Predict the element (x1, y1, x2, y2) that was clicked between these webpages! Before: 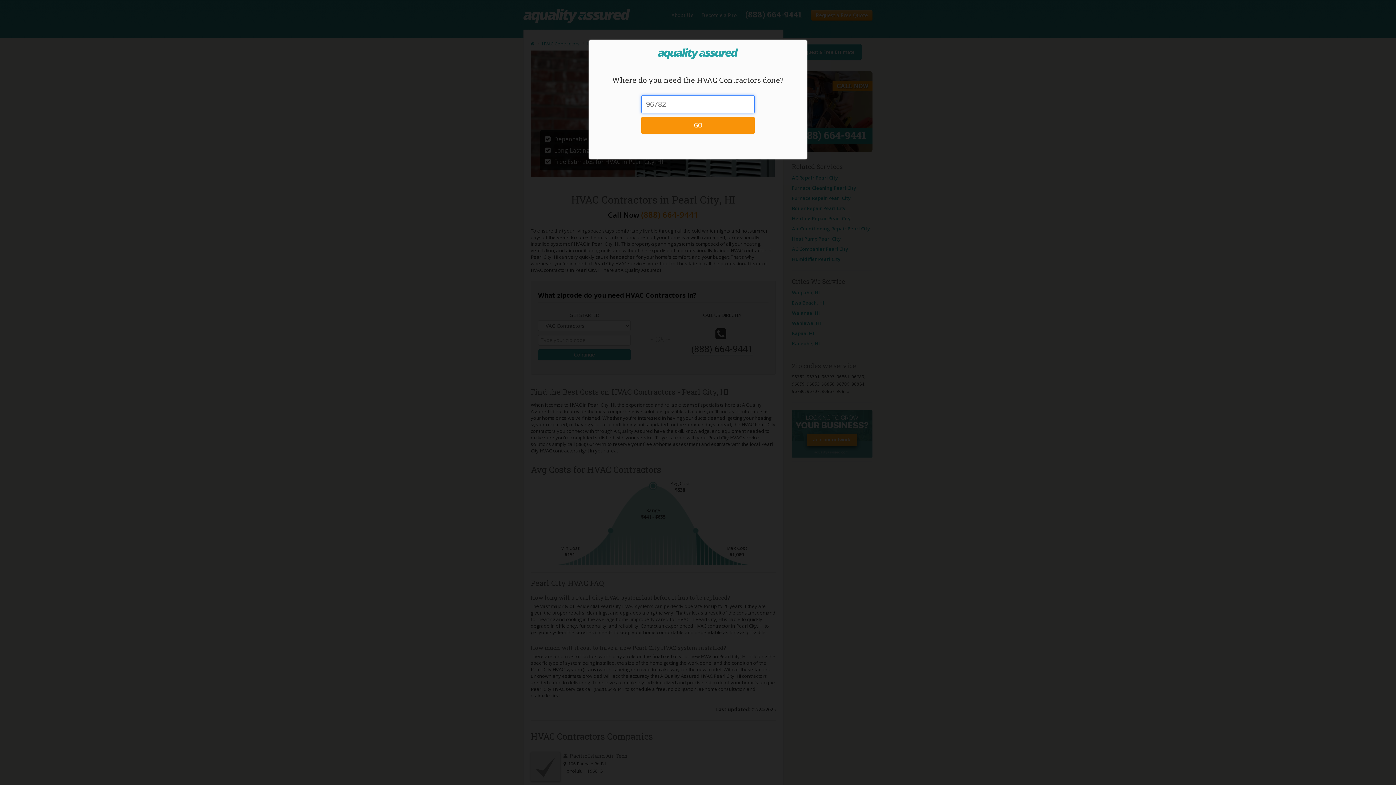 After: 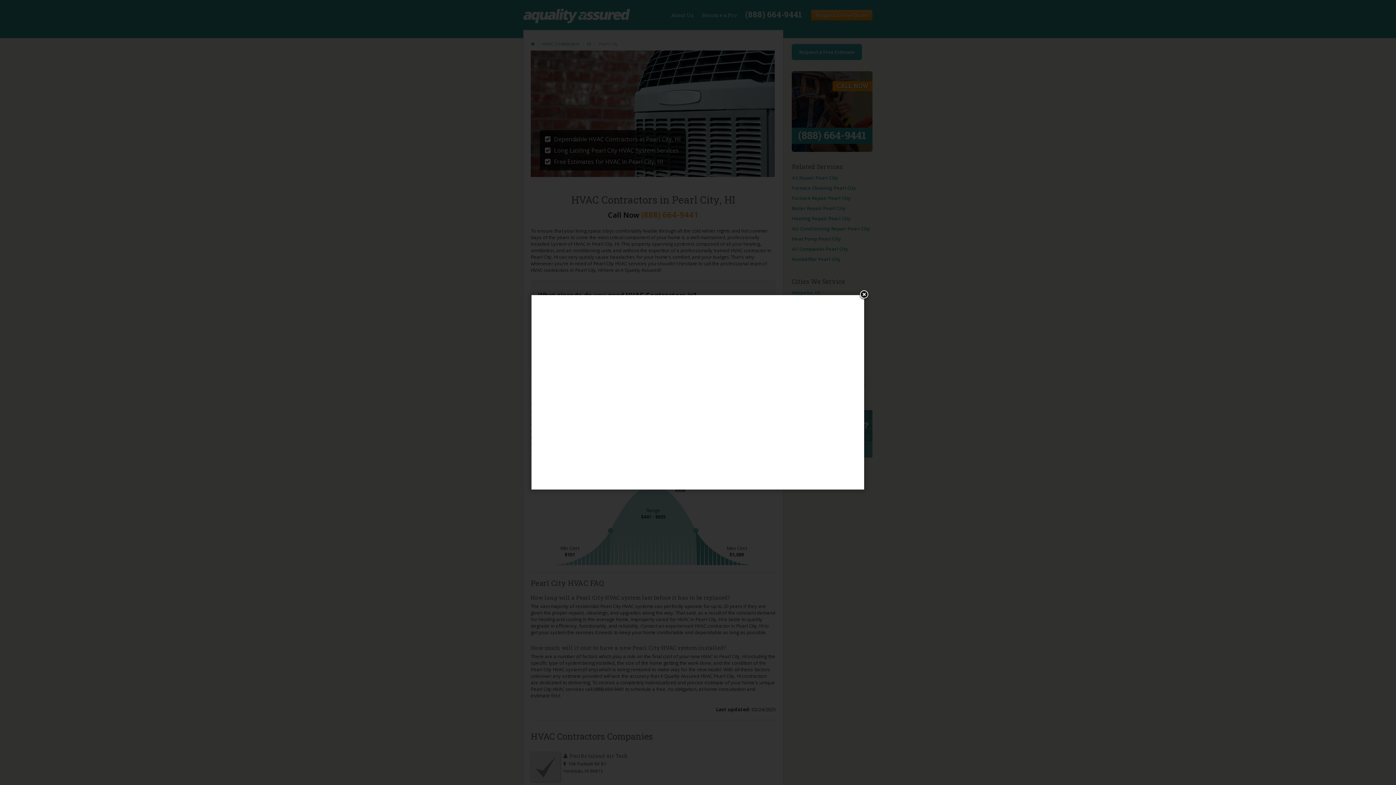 Action: label: GO bbox: (641, 117, 754, 133)